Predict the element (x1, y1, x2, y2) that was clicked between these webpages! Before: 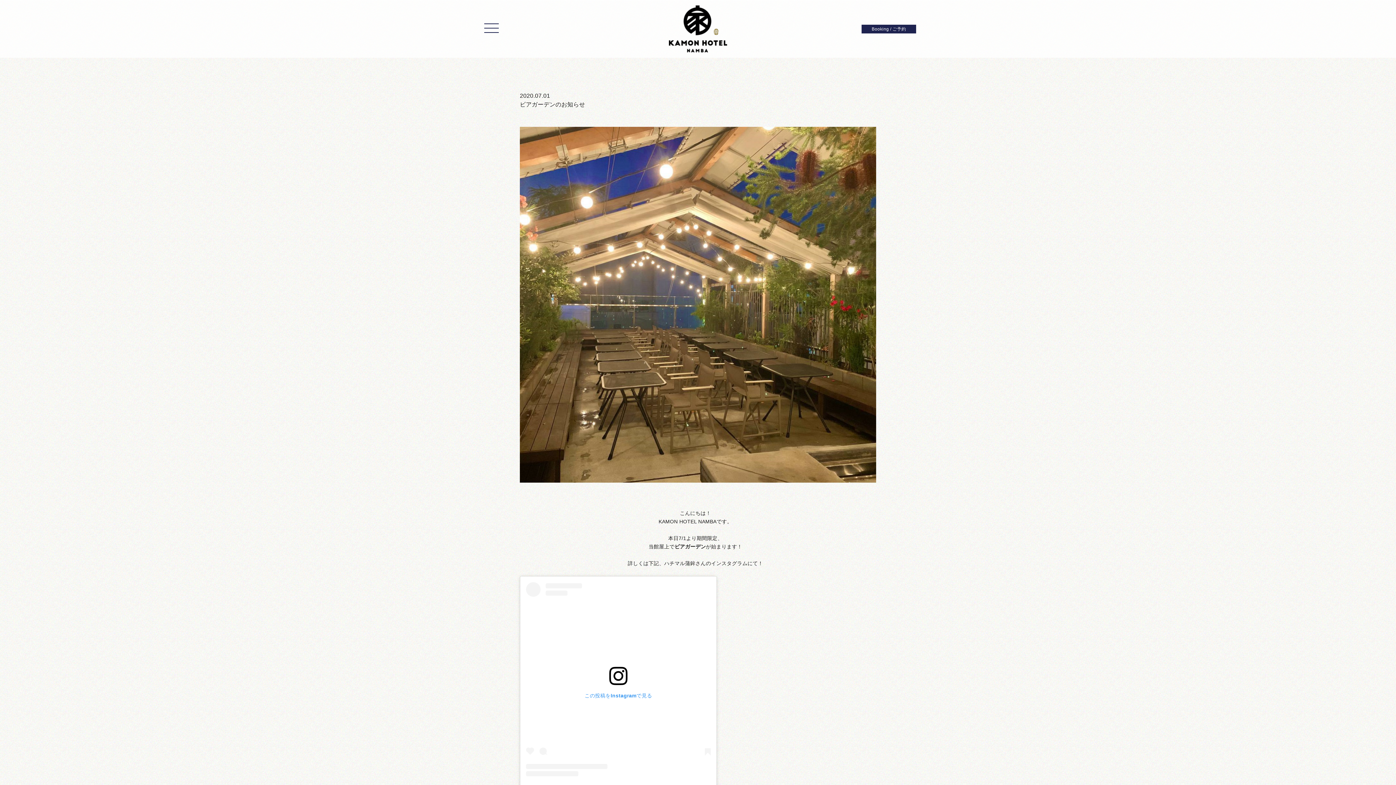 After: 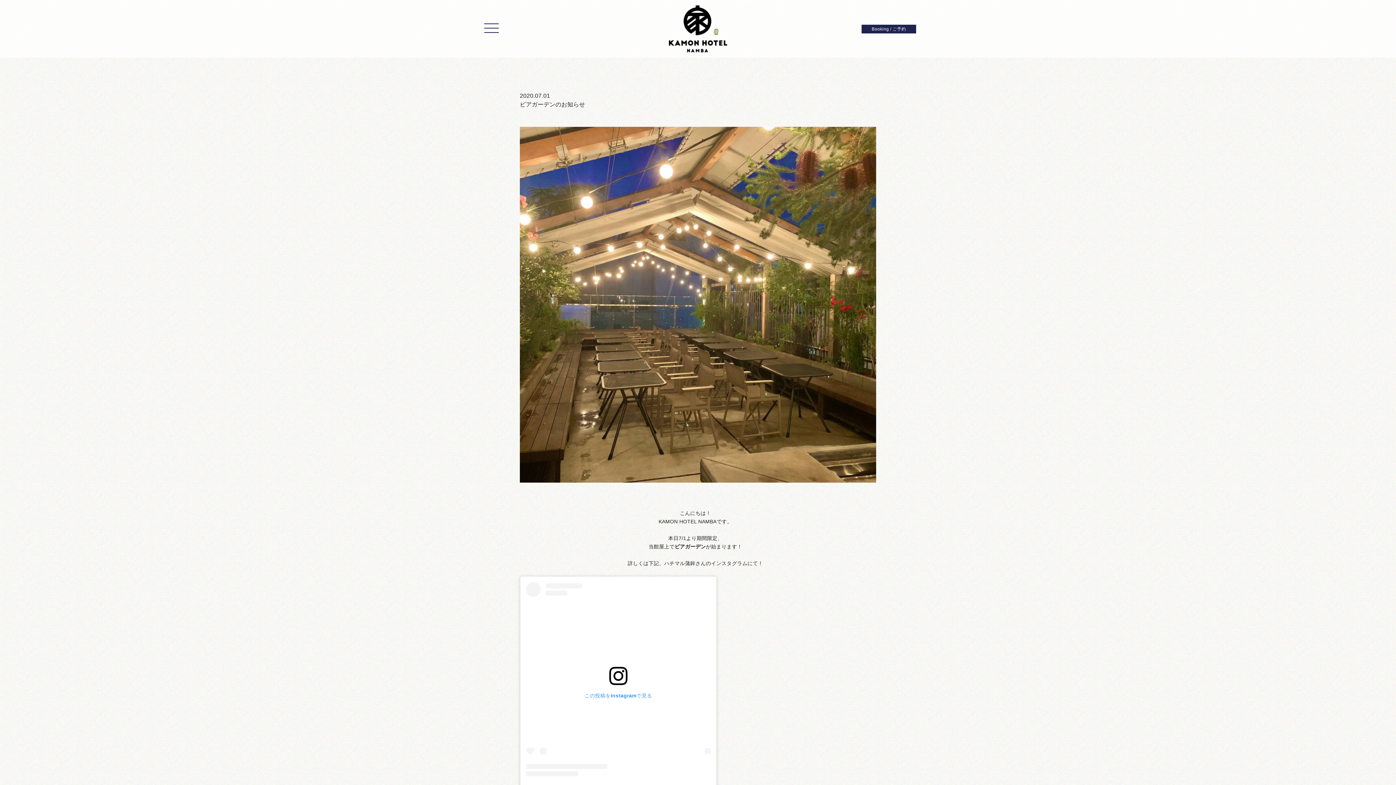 Action: label: この投稿をInstagramで見る bbox: (526, 582, 710, 776)